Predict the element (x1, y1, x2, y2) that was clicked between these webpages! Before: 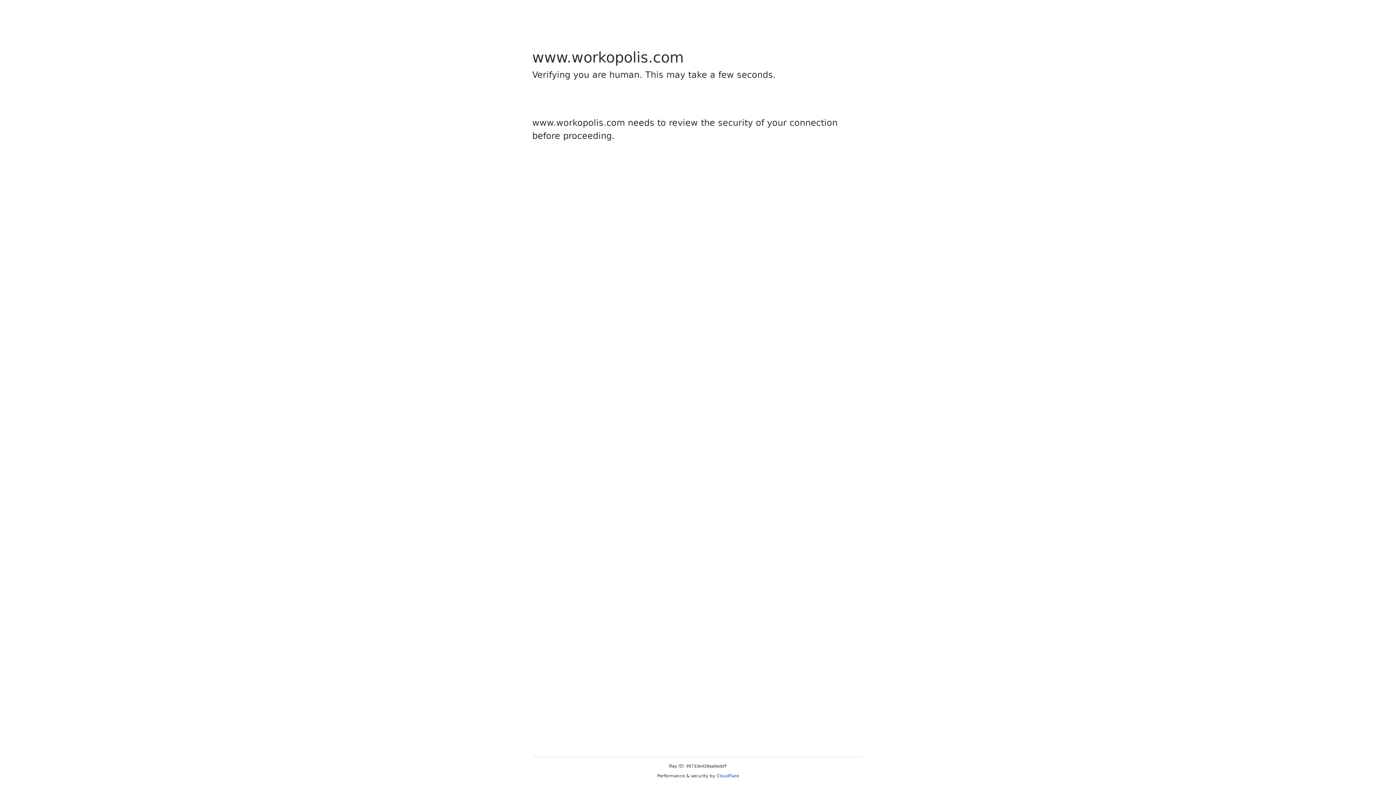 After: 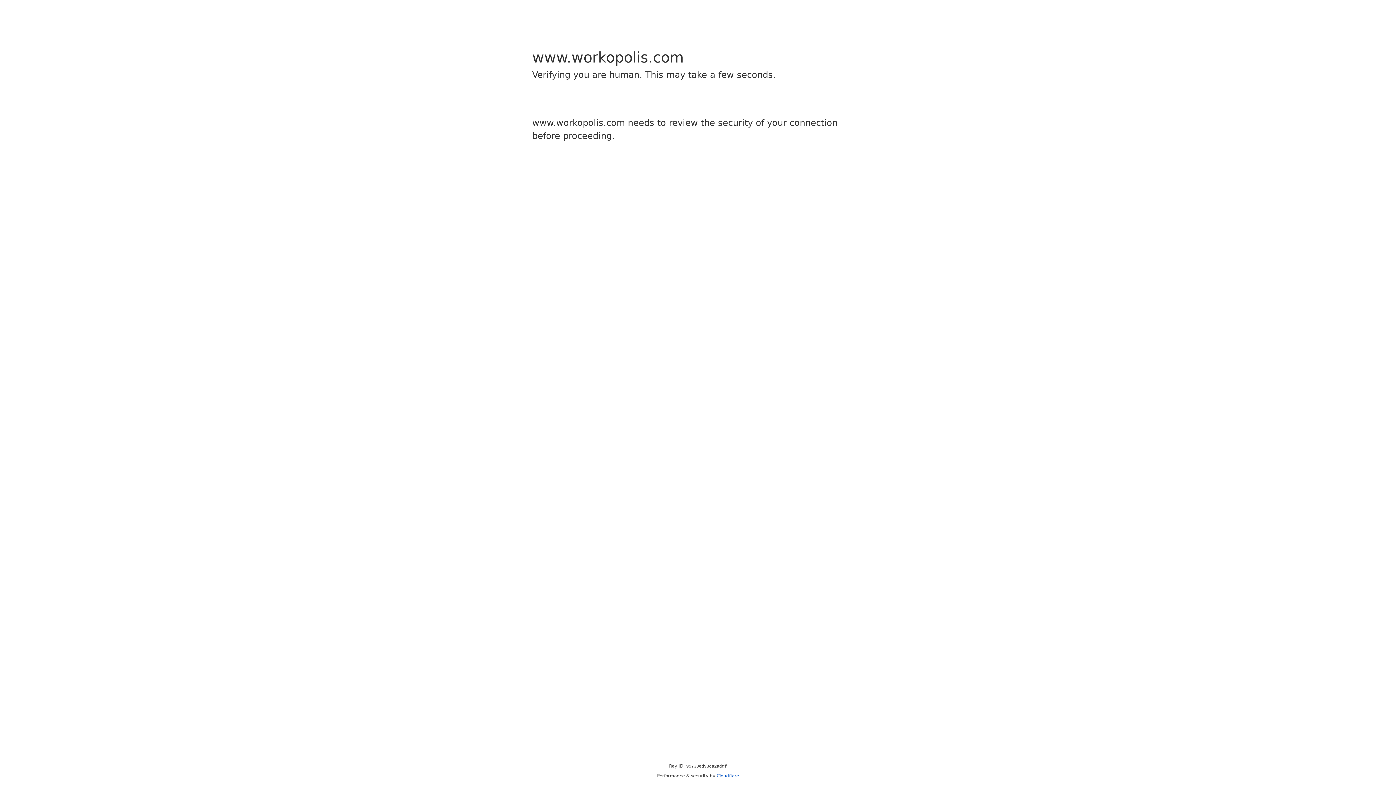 Action: bbox: (716, 773, 739, 778) label: Cloudflare